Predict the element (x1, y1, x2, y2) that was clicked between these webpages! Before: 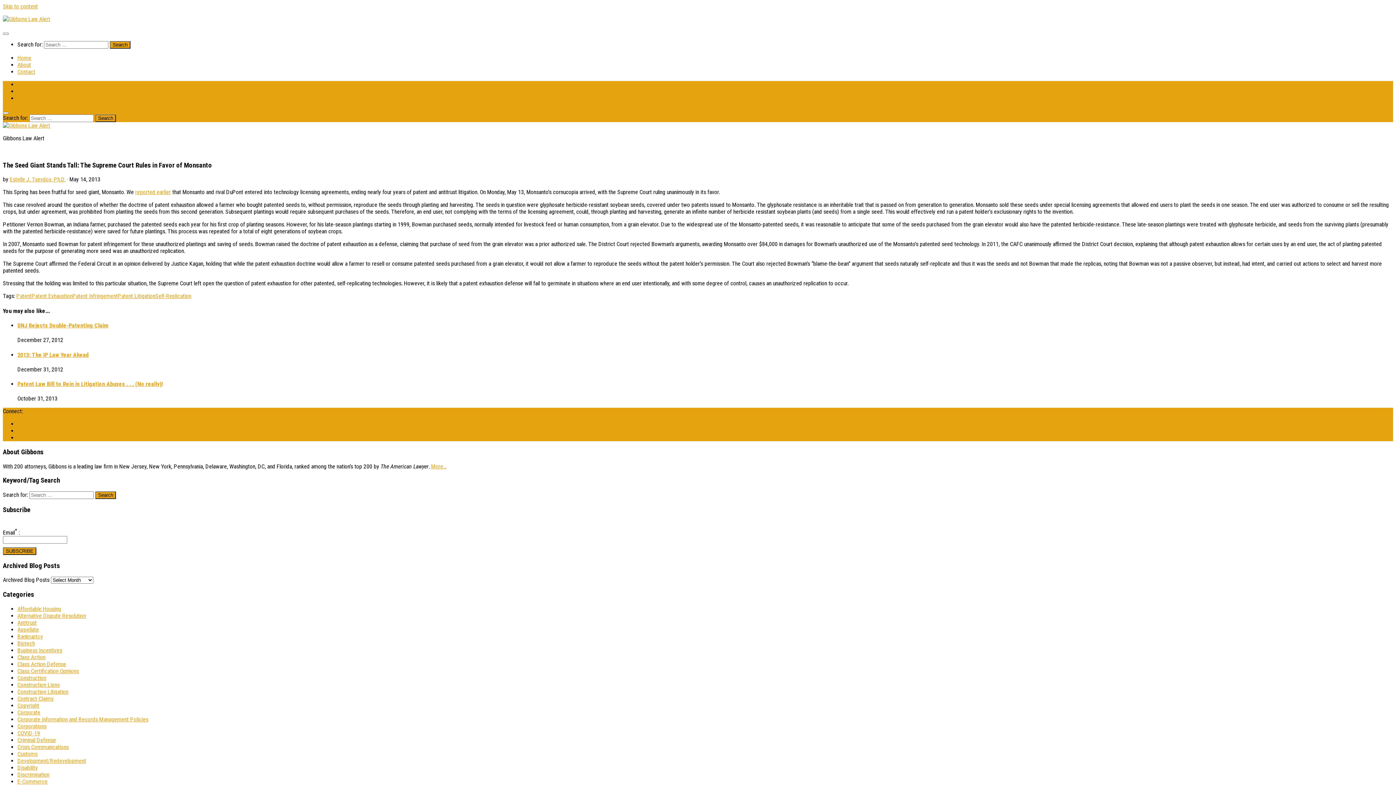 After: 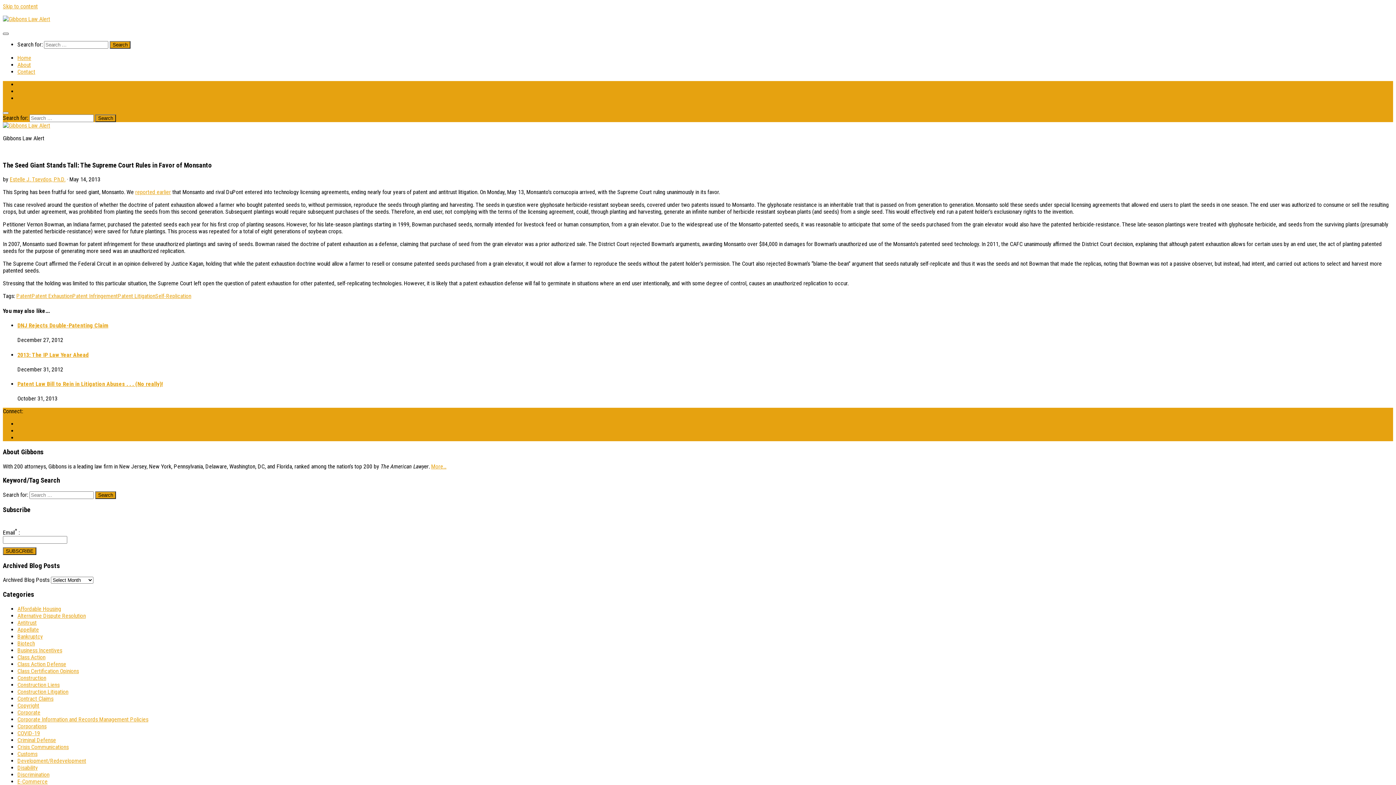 Action: bbox: (2, 32, 8, 34)